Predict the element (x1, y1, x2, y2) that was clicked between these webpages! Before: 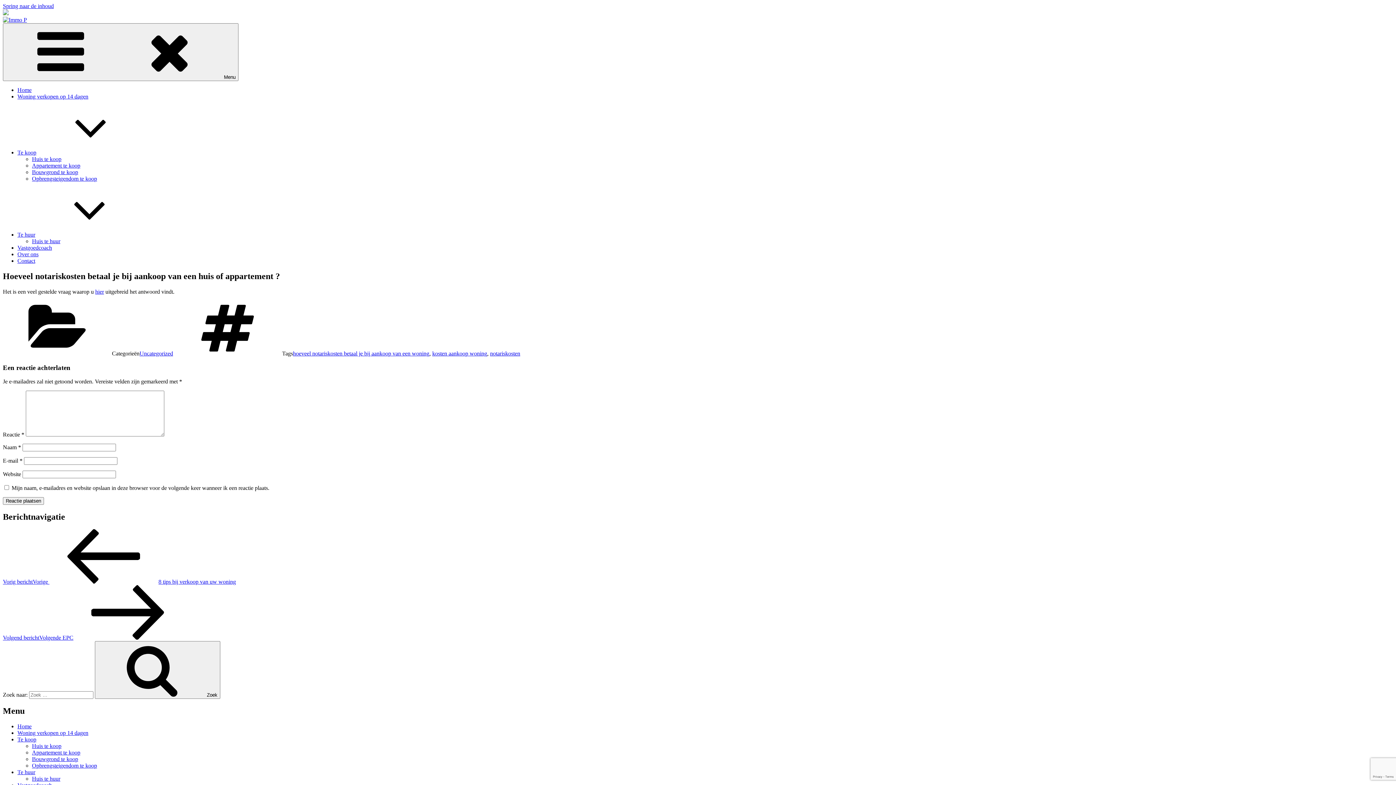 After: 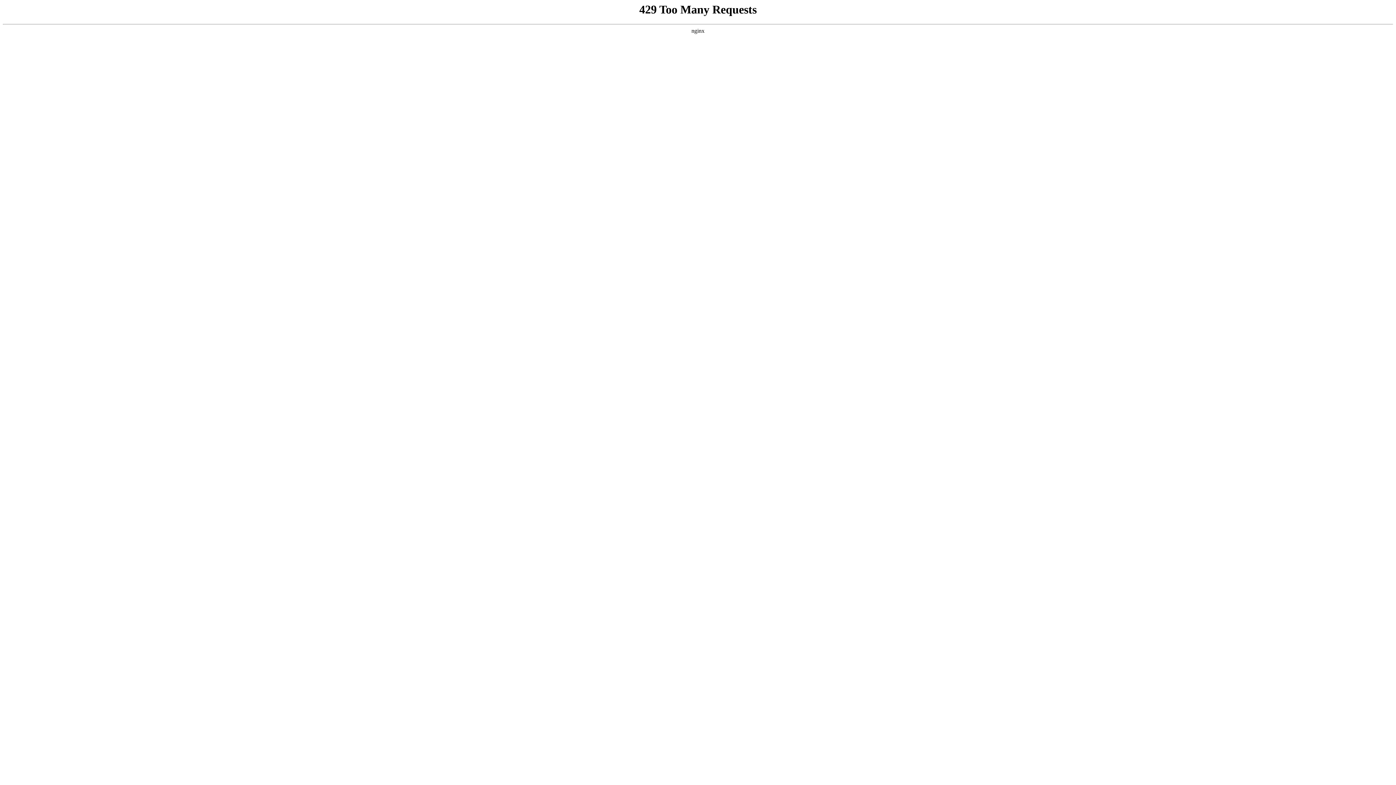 Action: bbox: (17, 244, 52, 250) label: Vastgoedcoach